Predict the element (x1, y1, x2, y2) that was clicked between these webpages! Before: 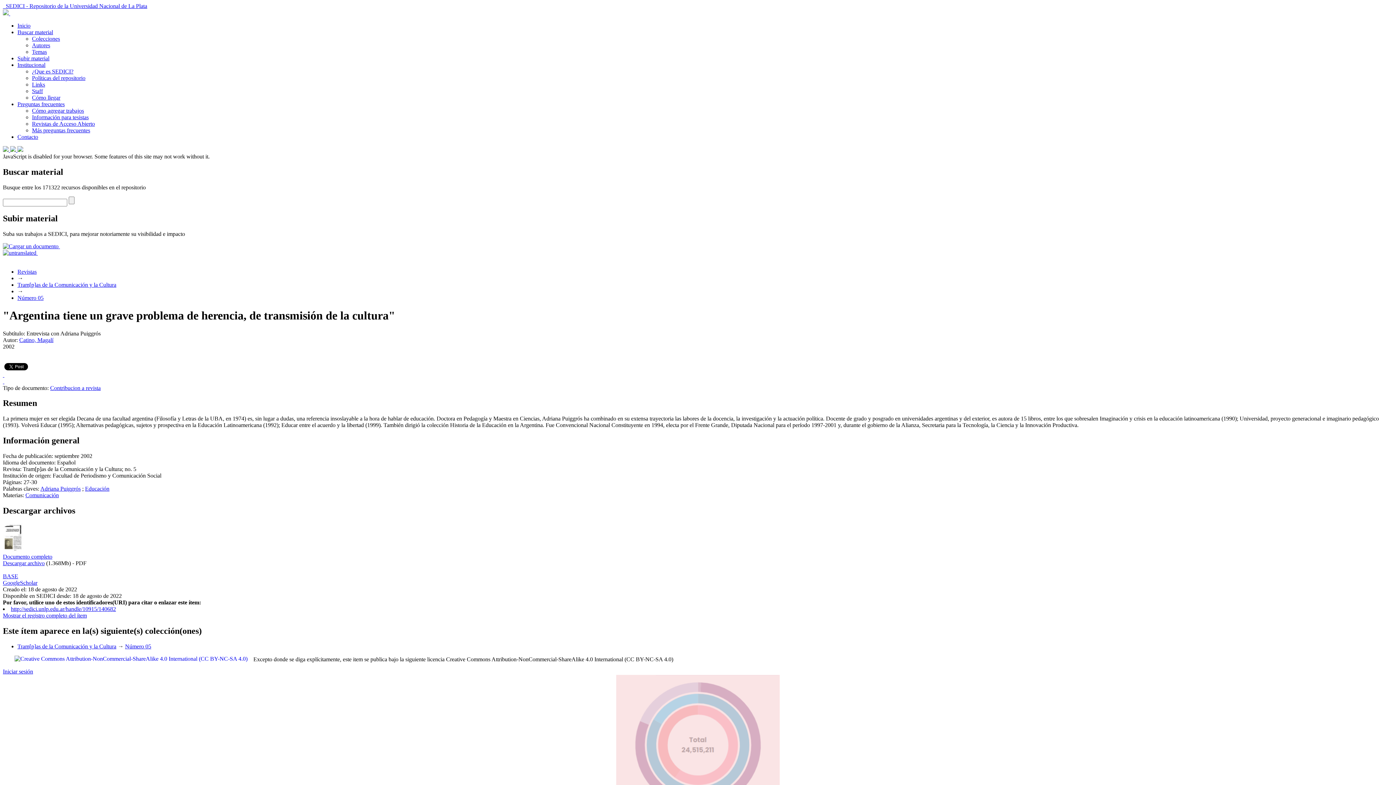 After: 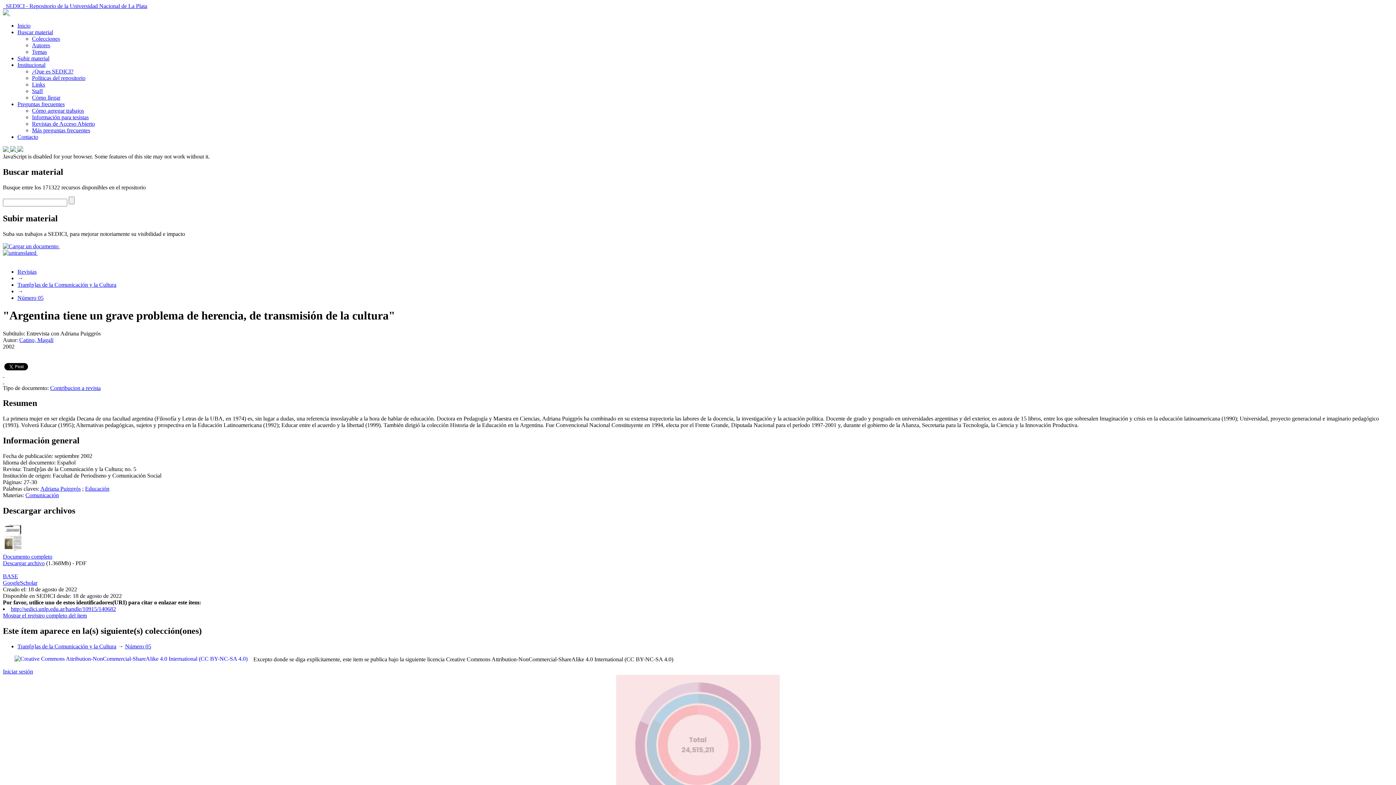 Action: bbox: (2, 547, 23, 553)